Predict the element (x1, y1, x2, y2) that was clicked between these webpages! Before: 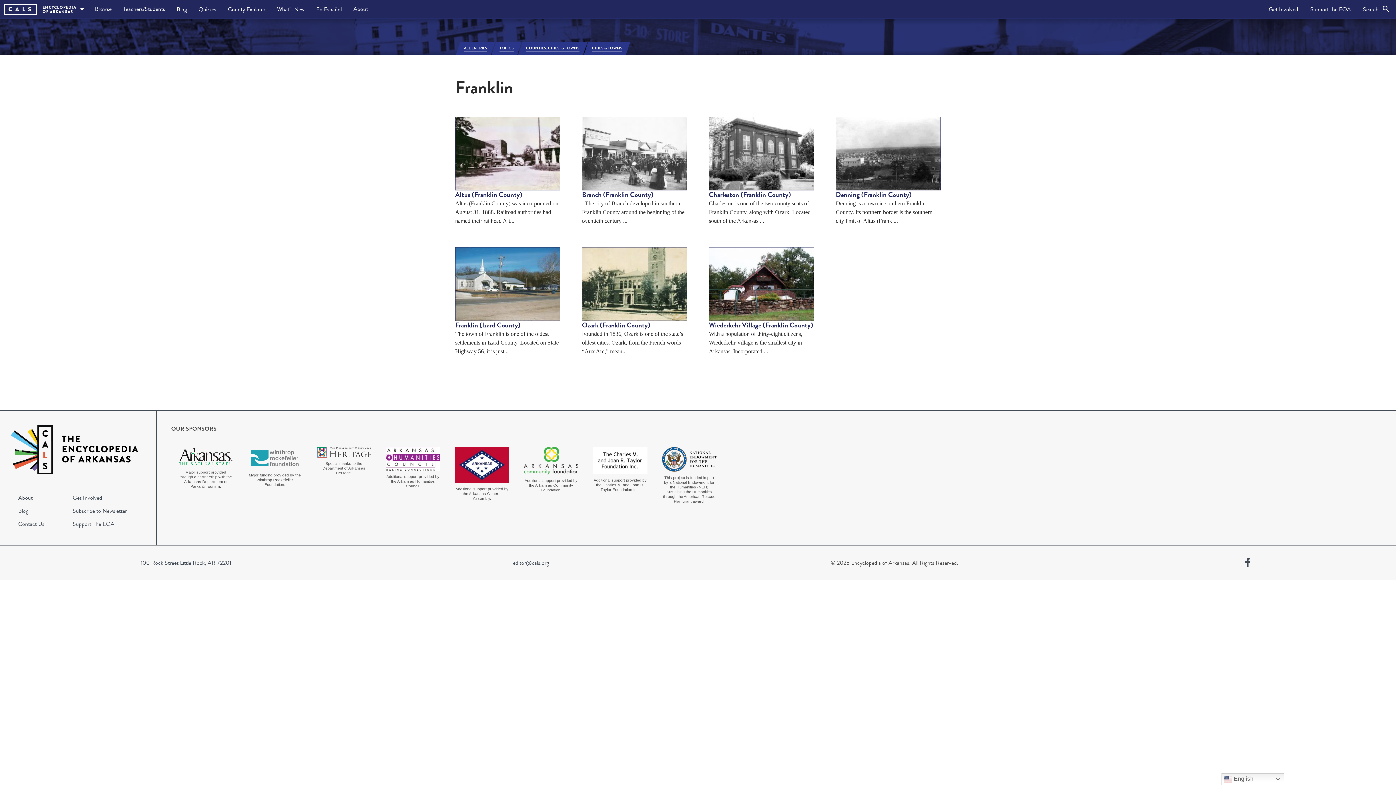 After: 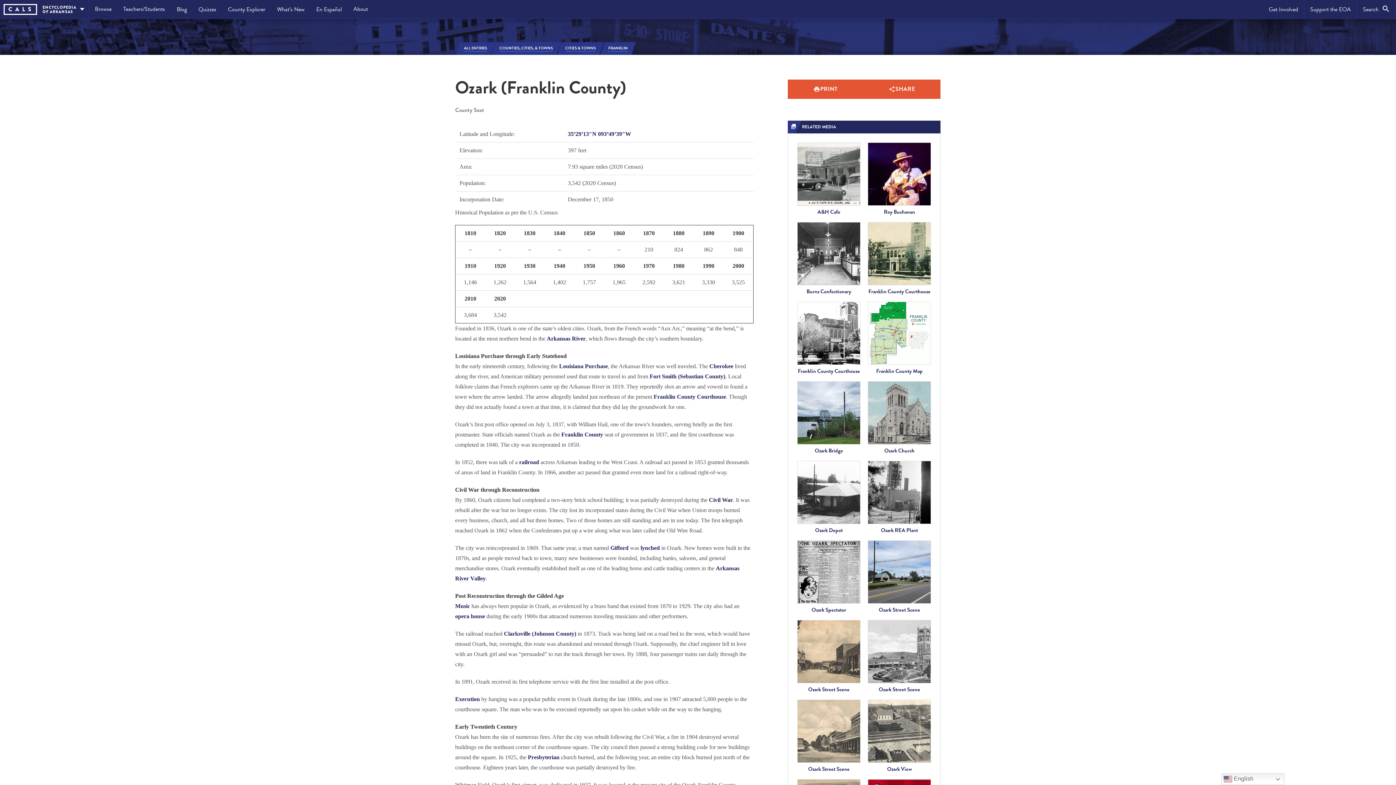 Action: label: Ozark (Franklin County)
Founded in 1836, Ozark is one of the state’s oldest cities. Ozark, from the French words “Aux Arc,” mean... bbox: (582, 247, 687, 355)